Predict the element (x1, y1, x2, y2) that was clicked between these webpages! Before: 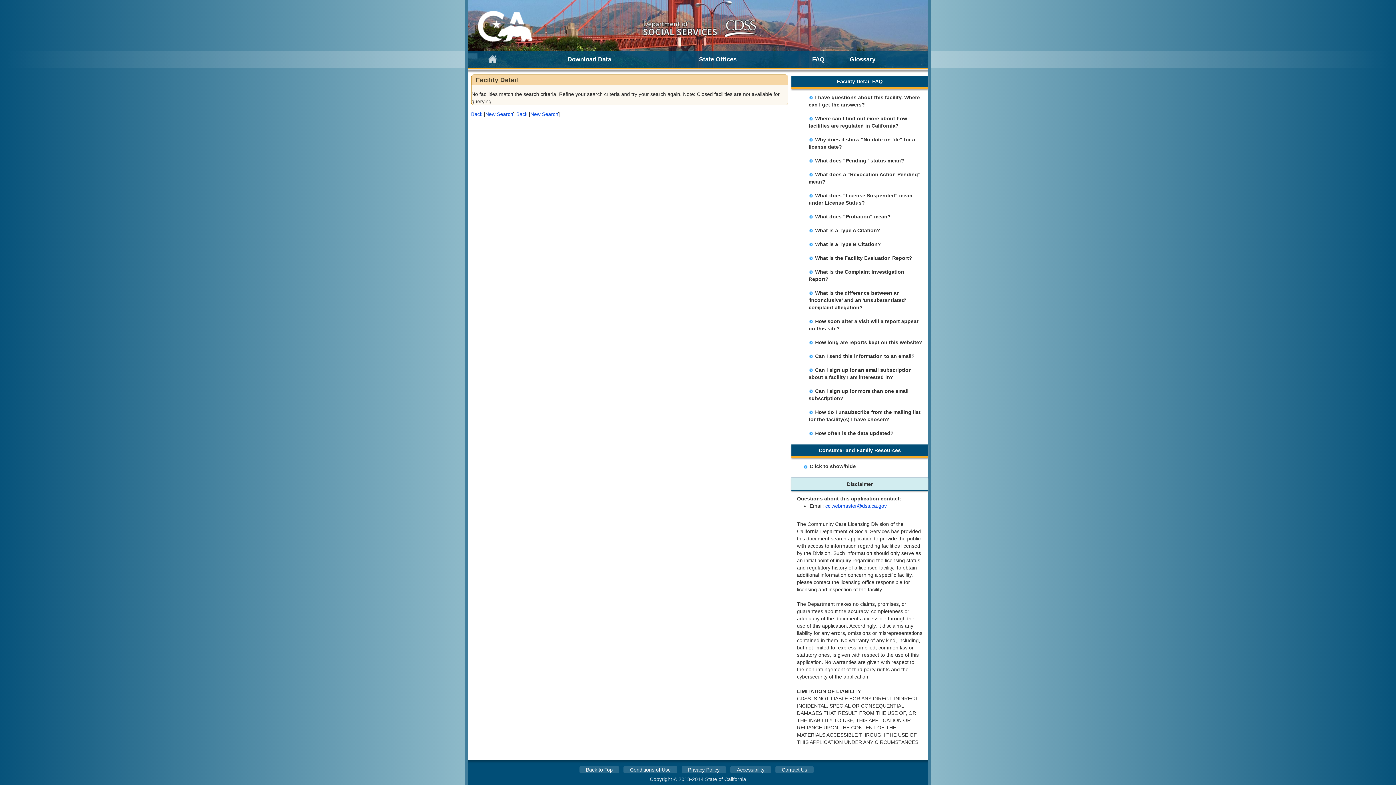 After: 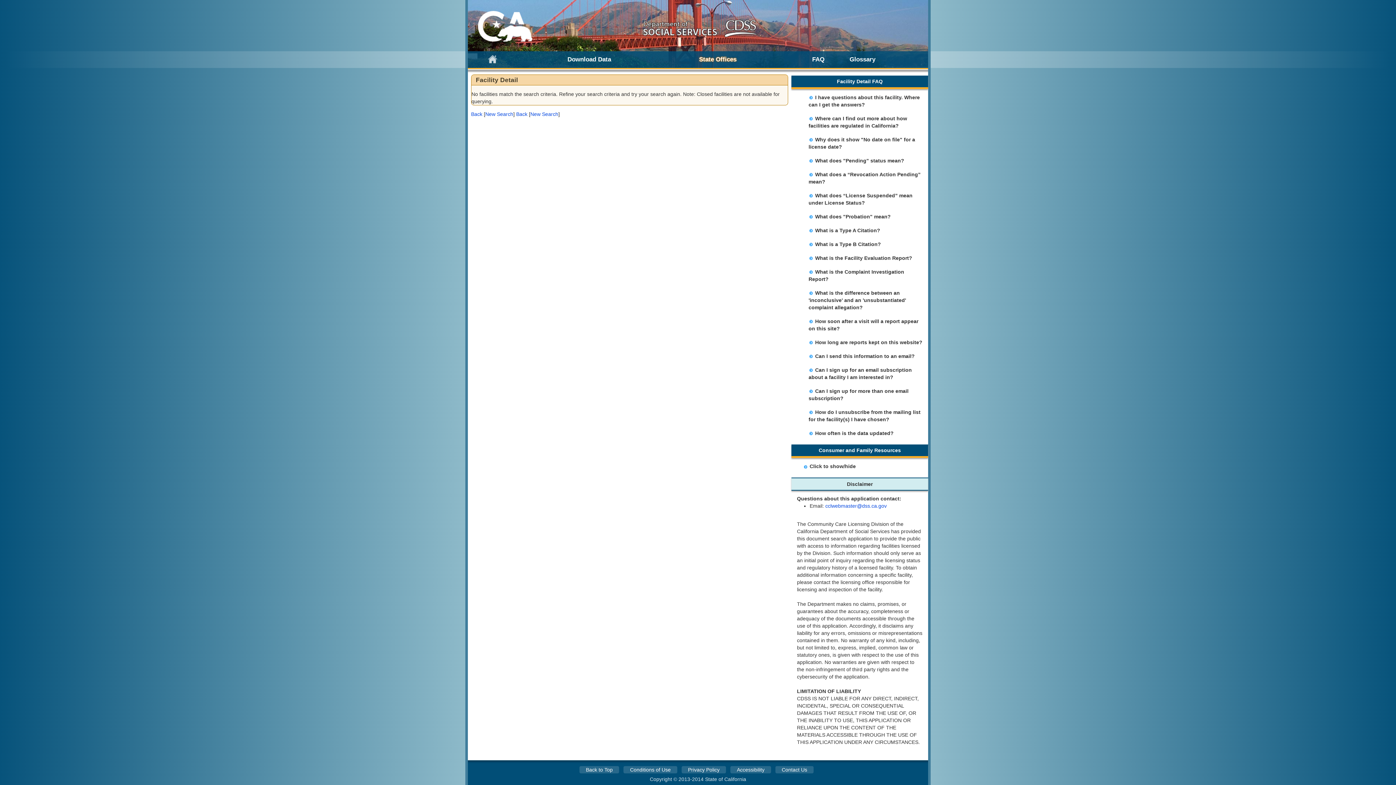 Action: label: State Offices bbox: (699, 51, 812, 68)